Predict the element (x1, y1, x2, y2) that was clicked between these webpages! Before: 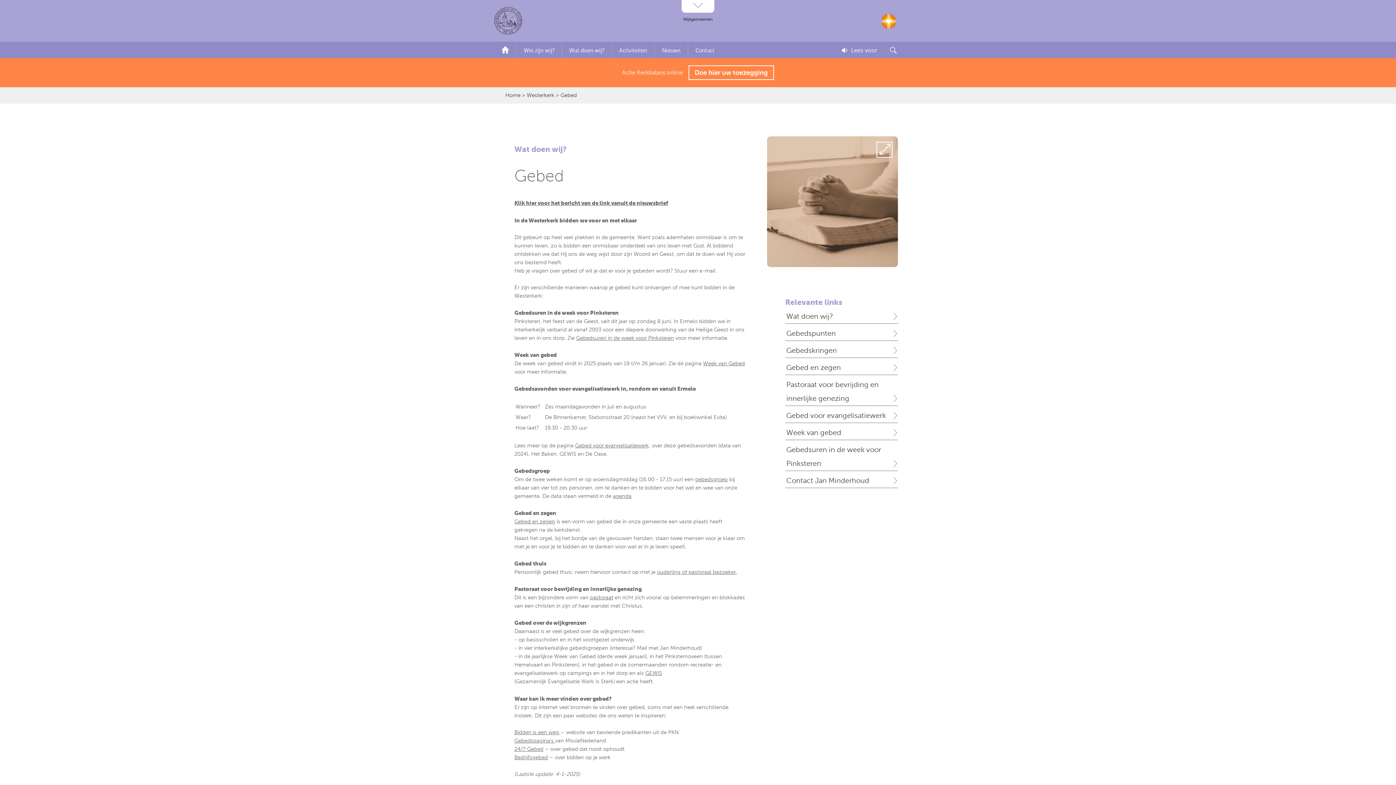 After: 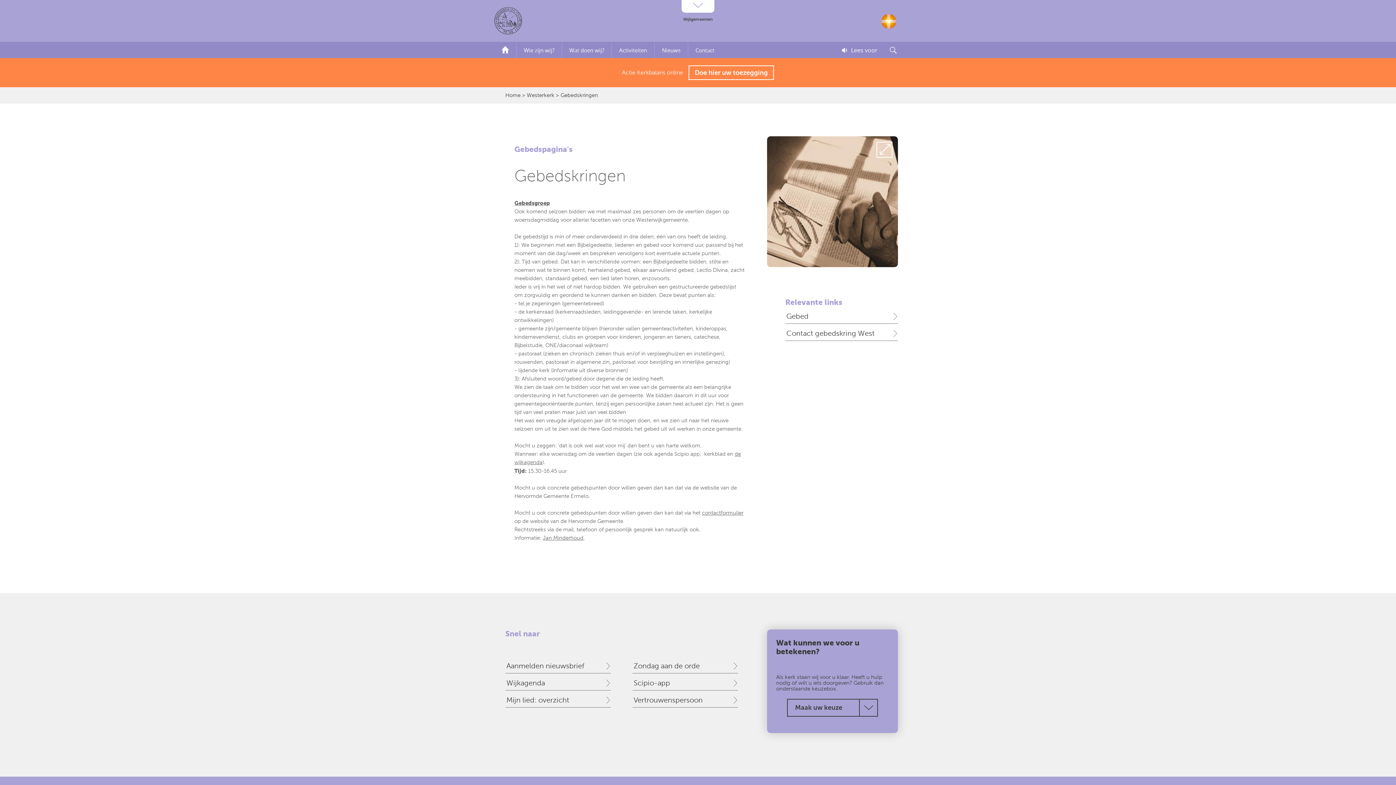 Action: bbox: (695, 476, 728, 482) label: gebedsgroep